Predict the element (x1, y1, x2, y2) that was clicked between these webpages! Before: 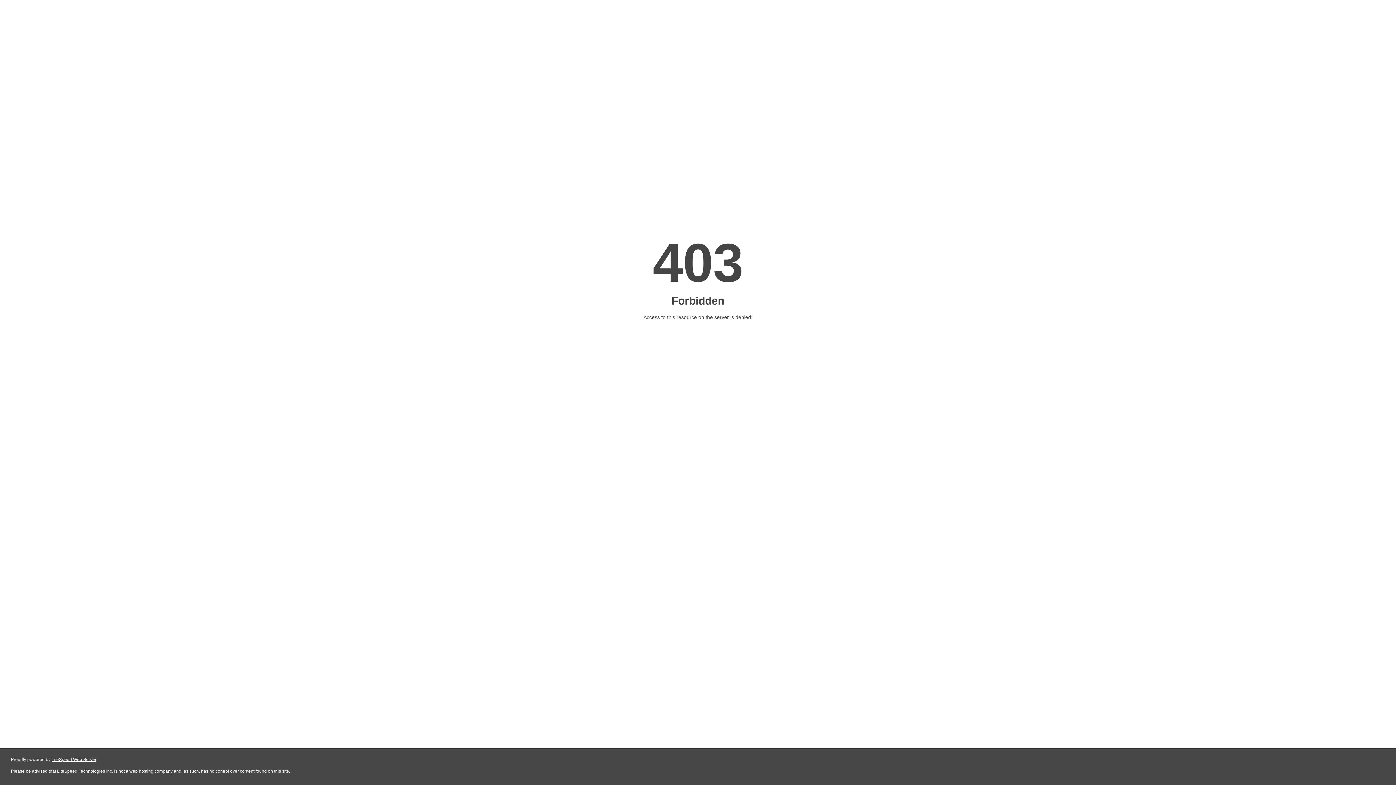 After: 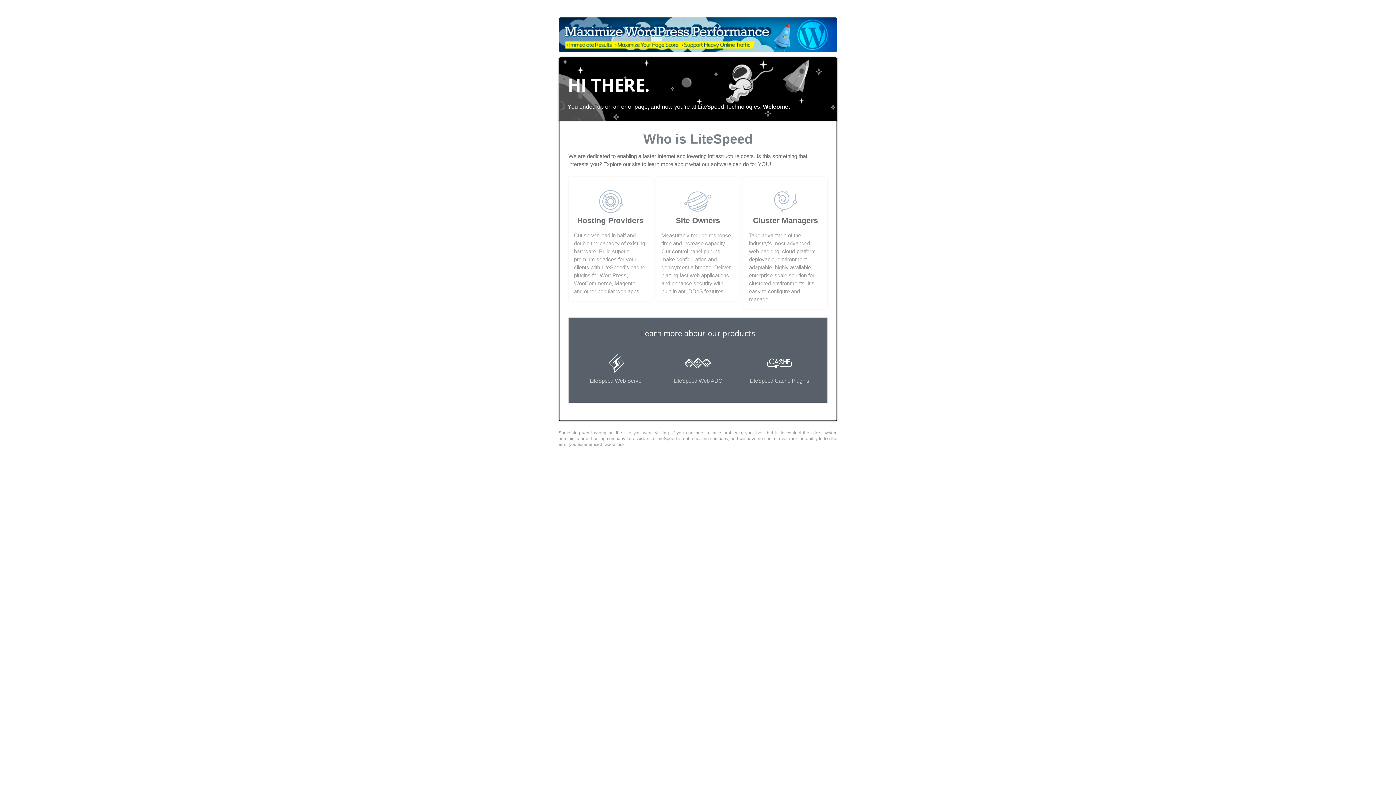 Action: label: LiteSpeed Web Server bbox: (51, 757, 96, 762)